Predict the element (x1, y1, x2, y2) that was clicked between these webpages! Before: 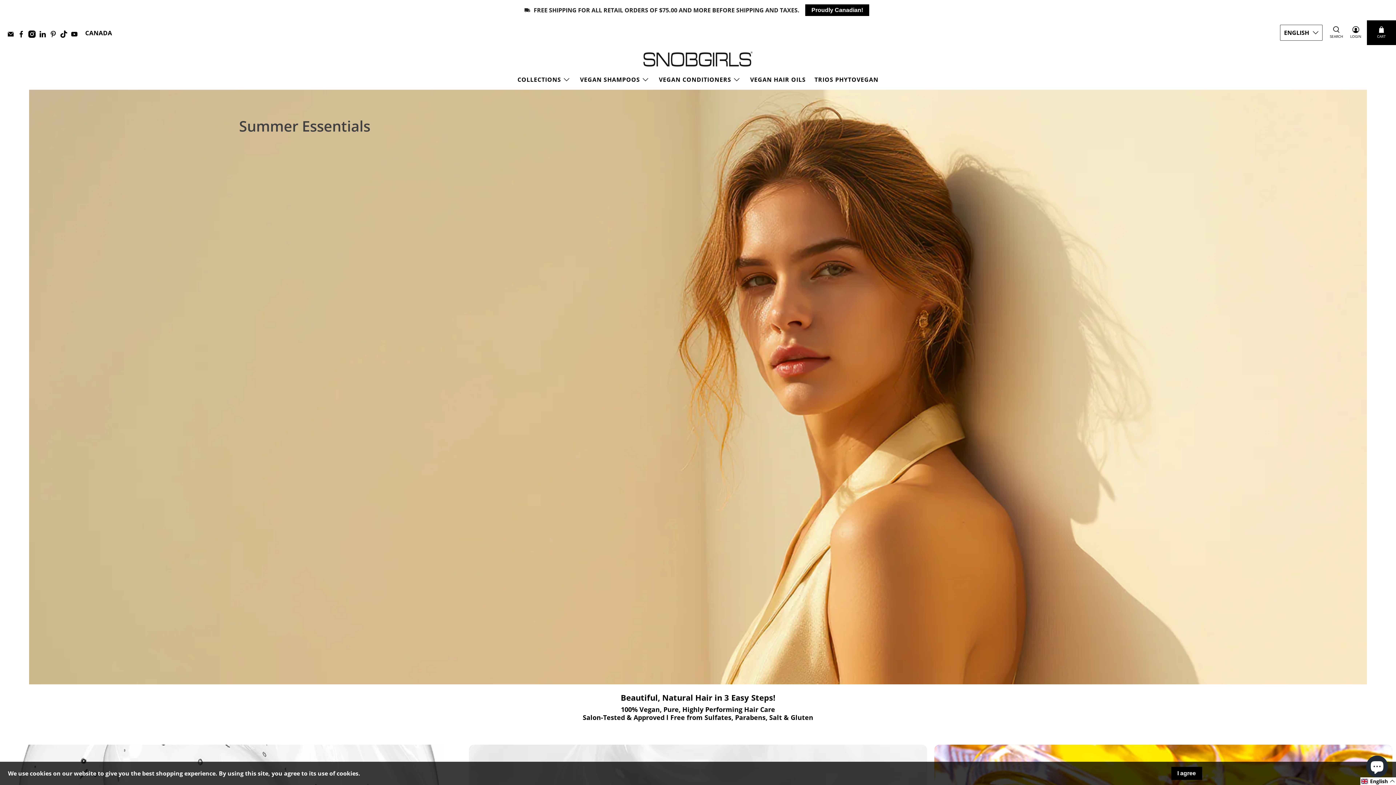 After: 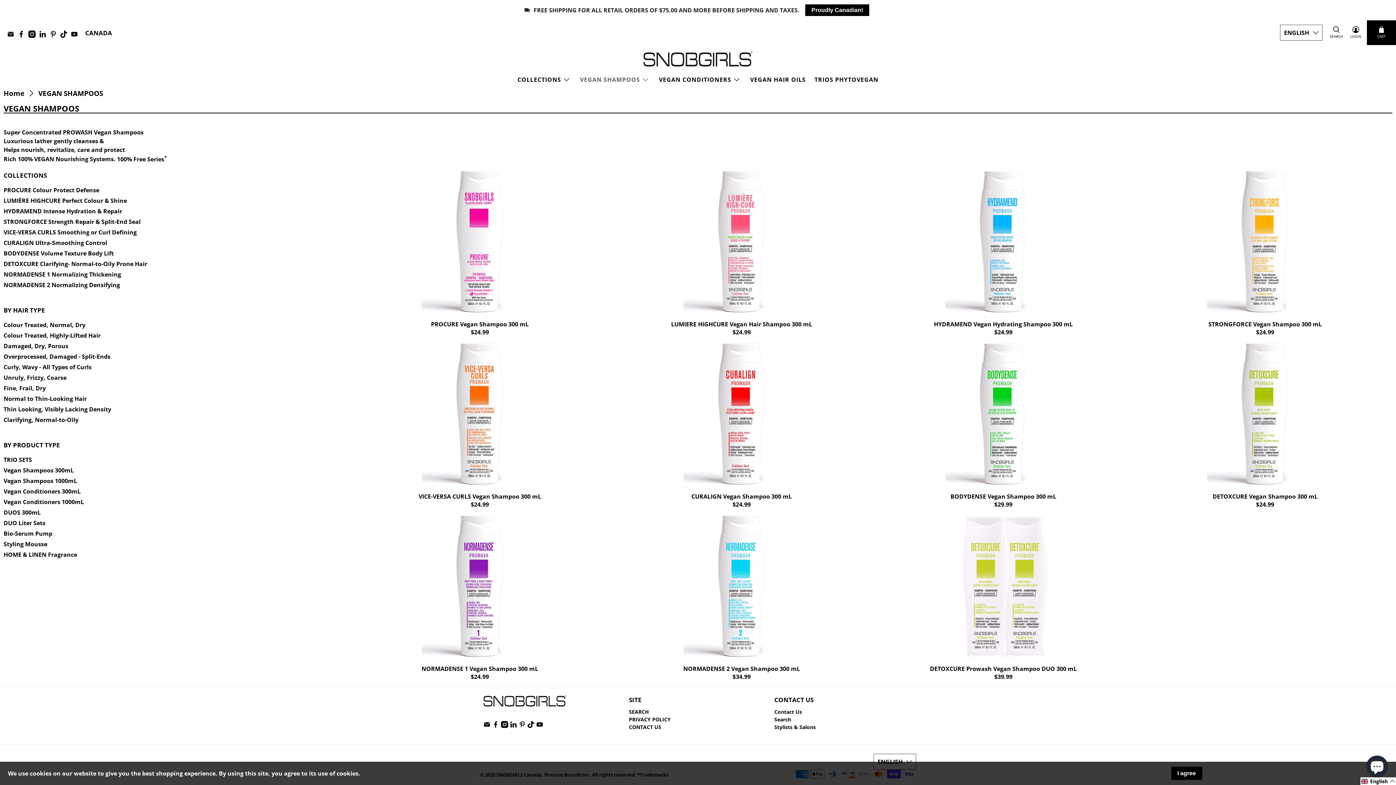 Action: bbox: (575, 69, 654, 89) label: VEGAN SHAMPOOS